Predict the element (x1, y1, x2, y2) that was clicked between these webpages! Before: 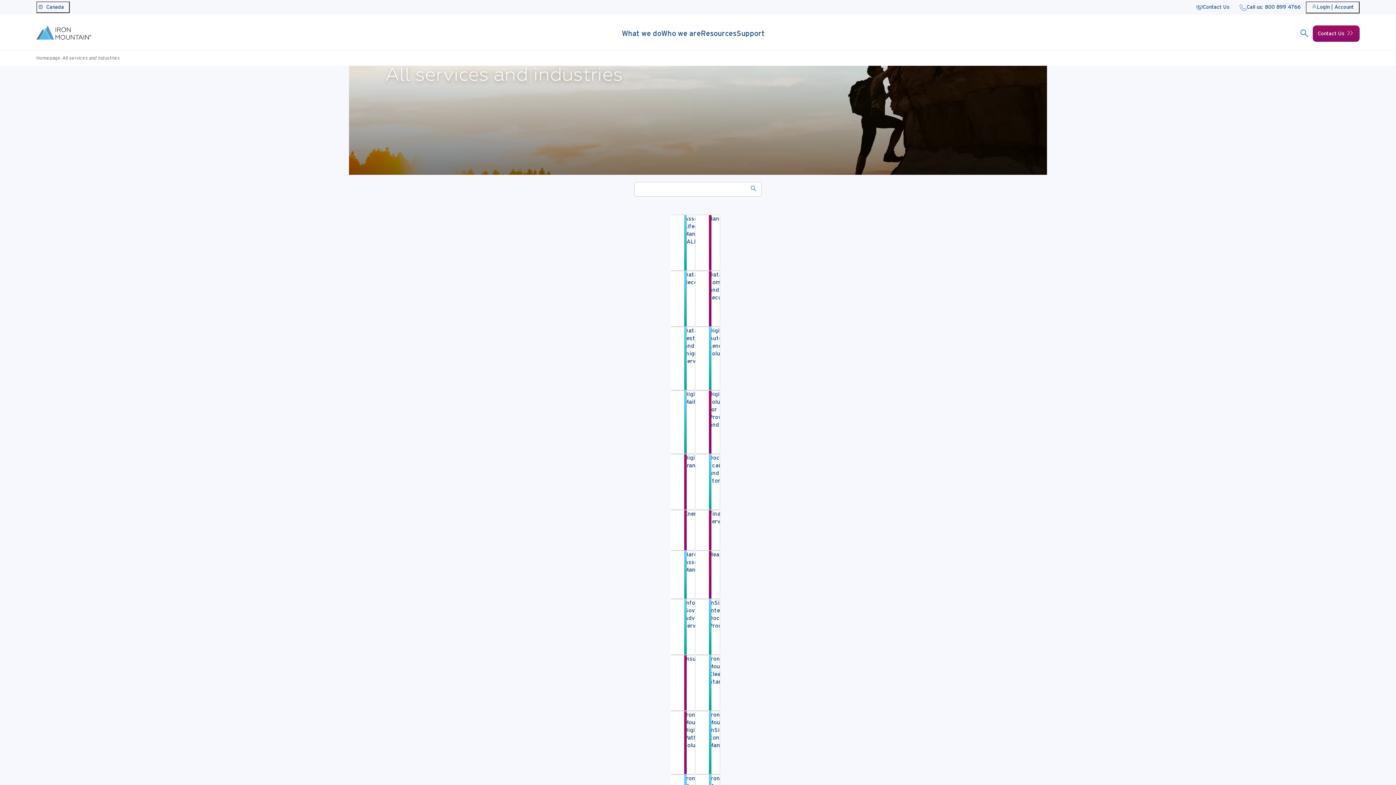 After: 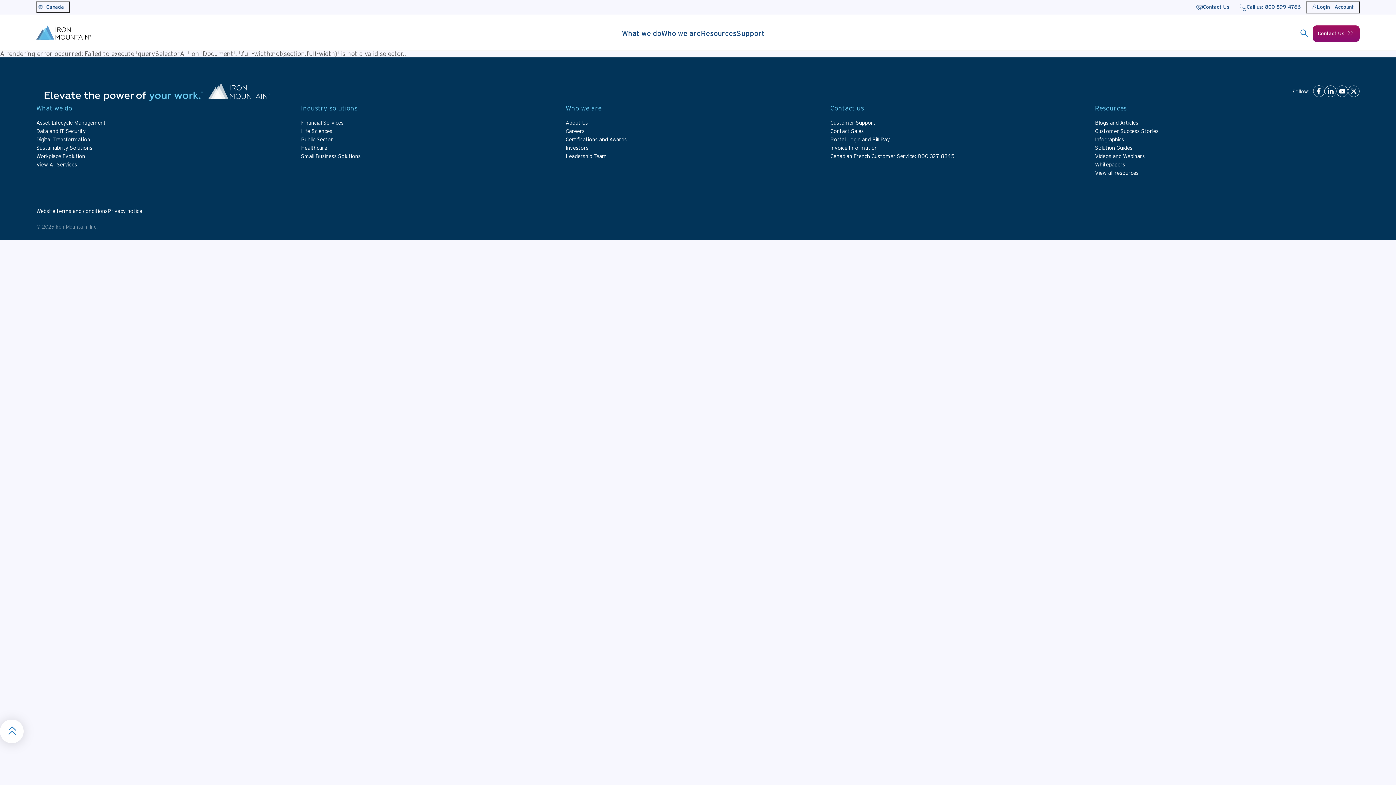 Action: label: Digital solutions for Provincial and MASH

Update your agency’s existing IT and records management infrastructure with compliance and quality bbox: (695, 390, 720, 454)